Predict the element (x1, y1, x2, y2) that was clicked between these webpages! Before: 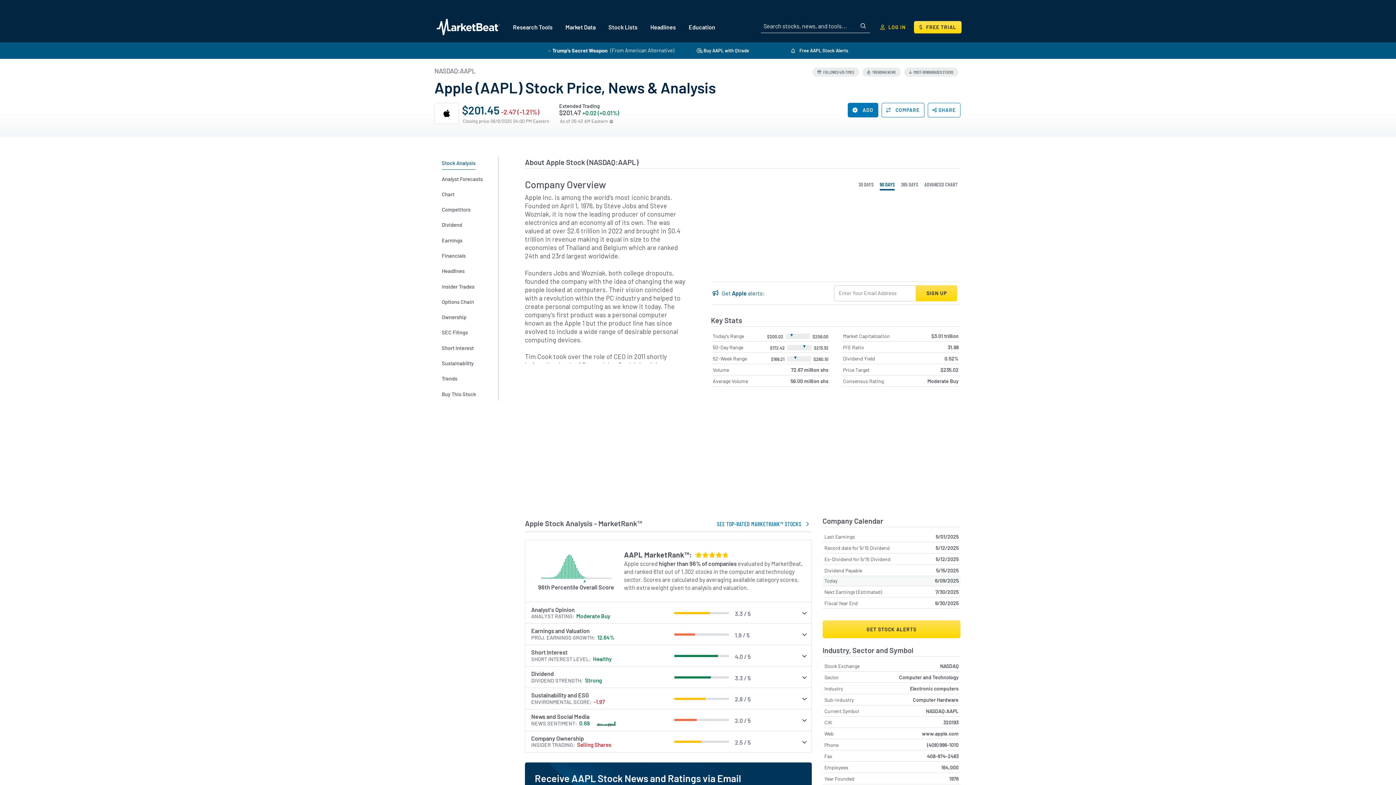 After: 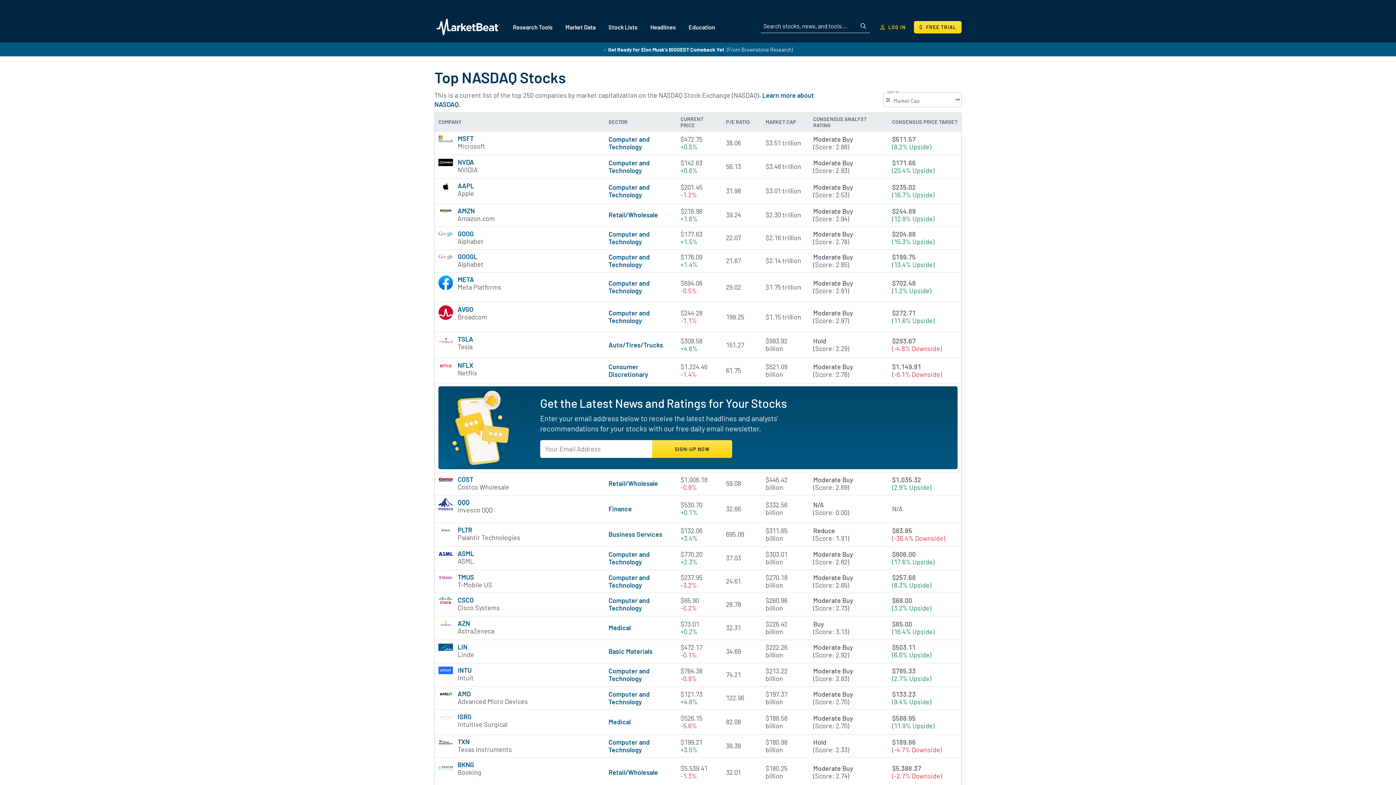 Action: label: NASDAQ bbox: (940, 663, 958, 669)